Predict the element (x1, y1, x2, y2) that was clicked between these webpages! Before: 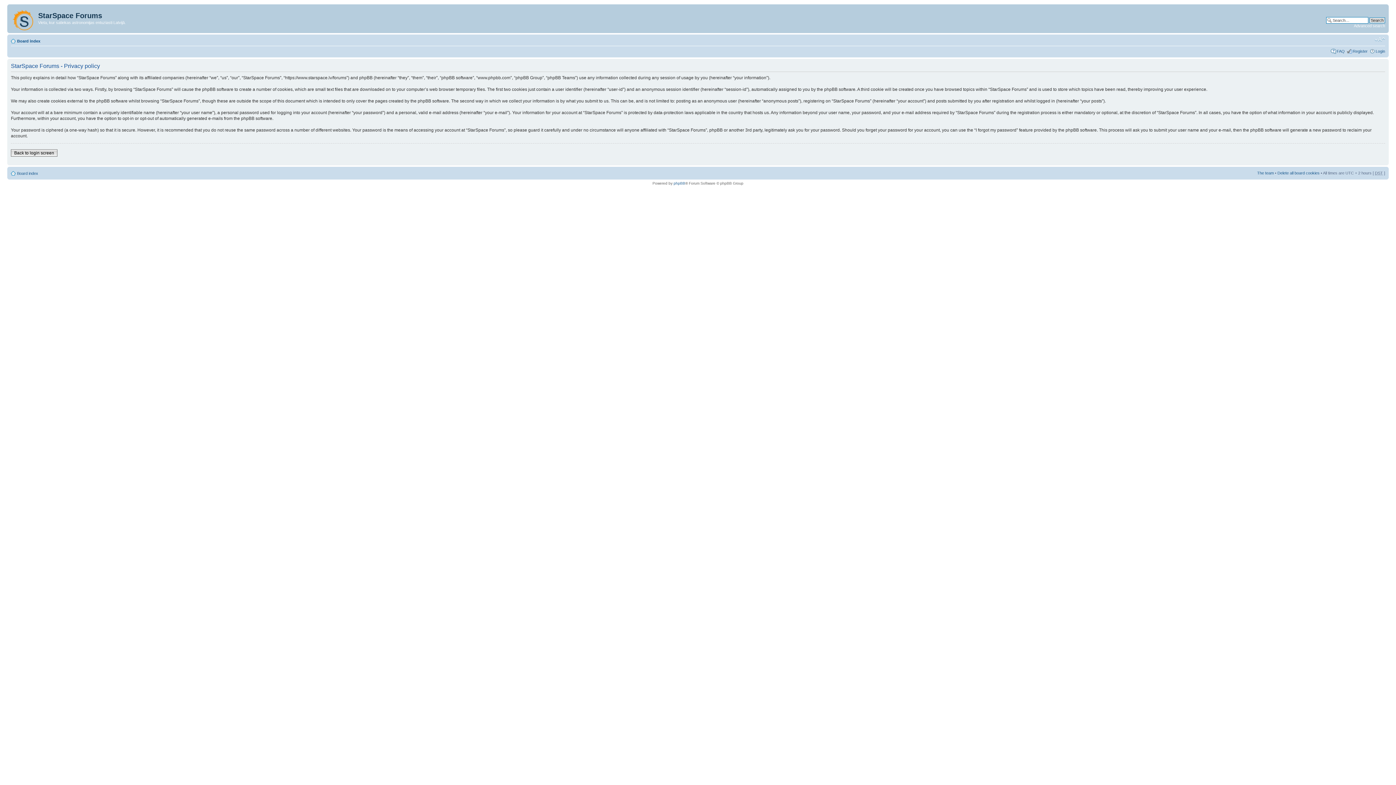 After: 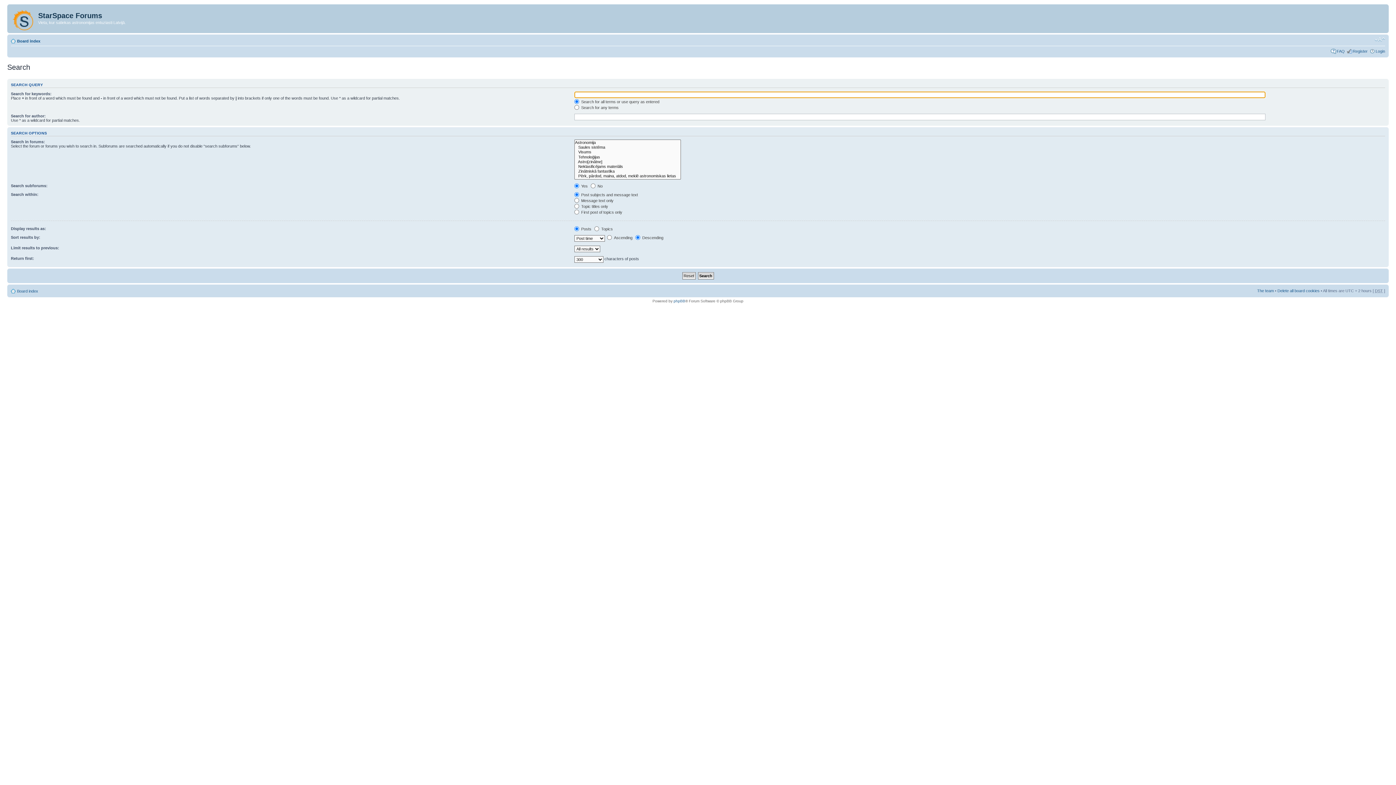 Action: bbox: (1354, 23, 1385, 28) label: Advanced search